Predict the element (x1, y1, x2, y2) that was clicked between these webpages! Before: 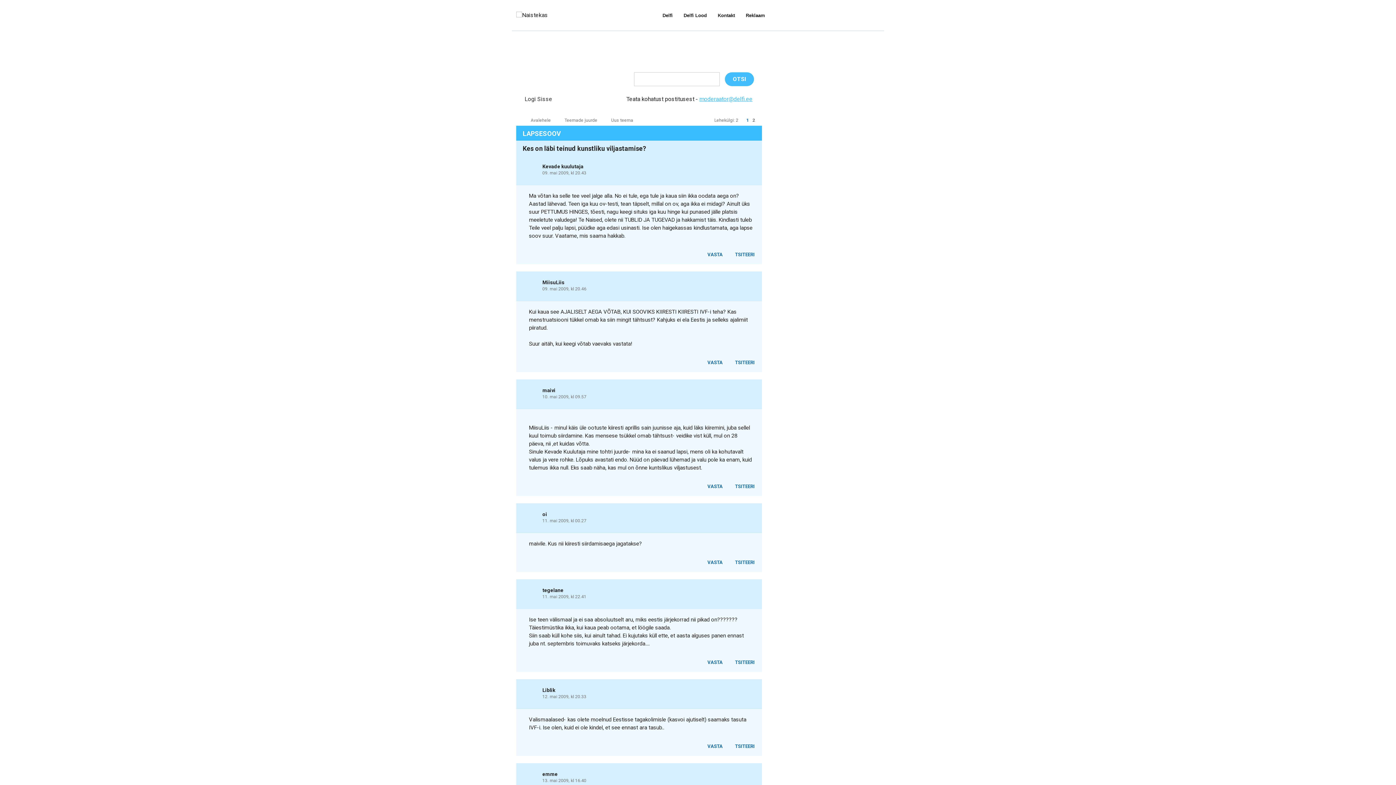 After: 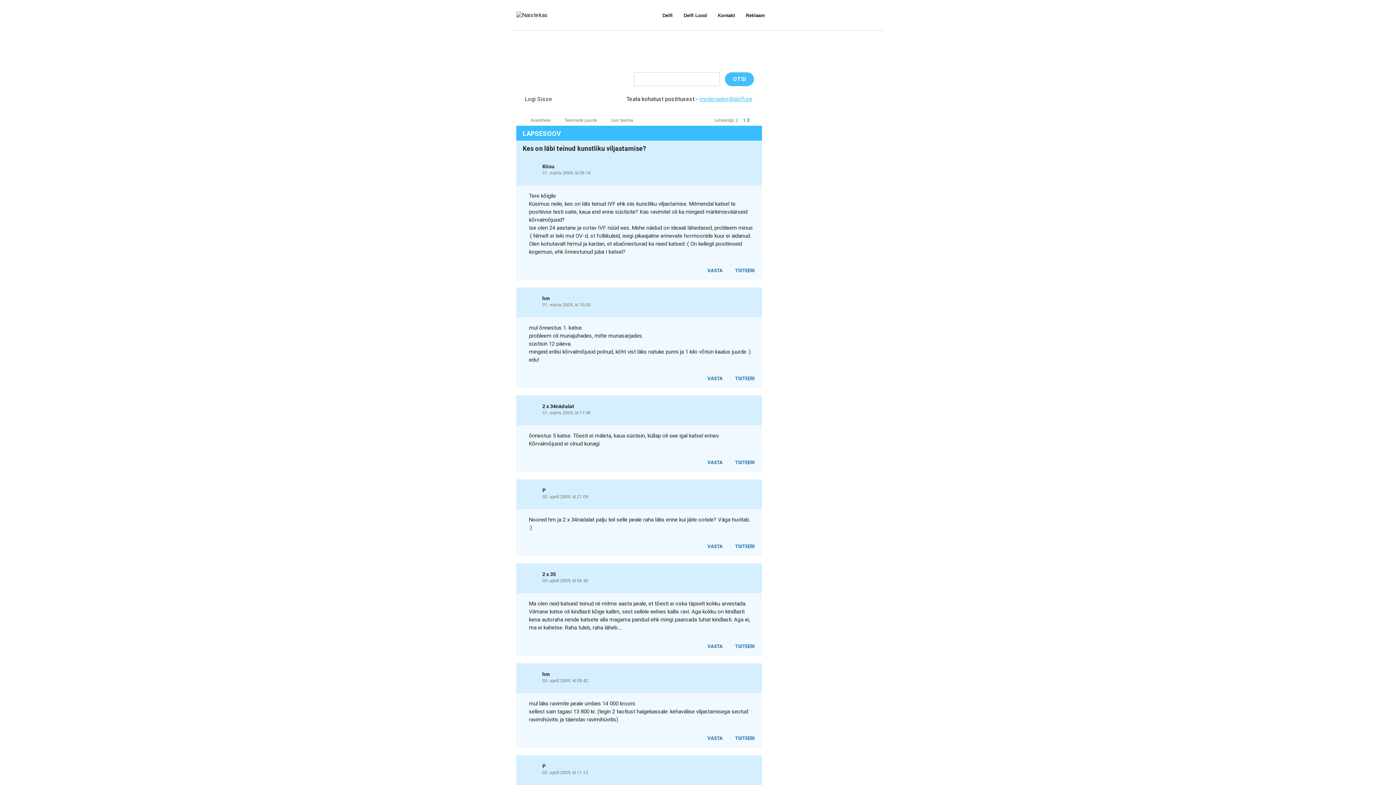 Action: bbox: (746, 117, 749, 122) label: 1